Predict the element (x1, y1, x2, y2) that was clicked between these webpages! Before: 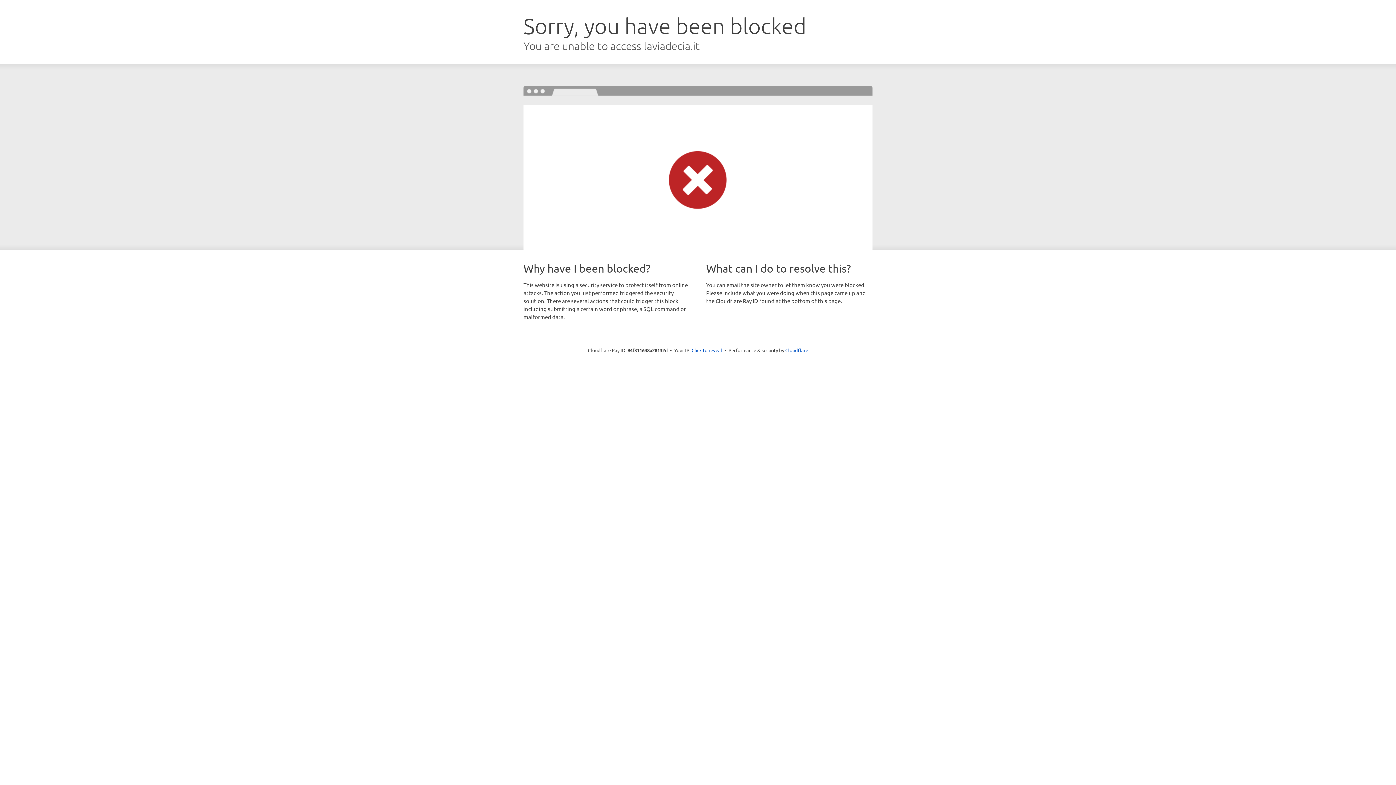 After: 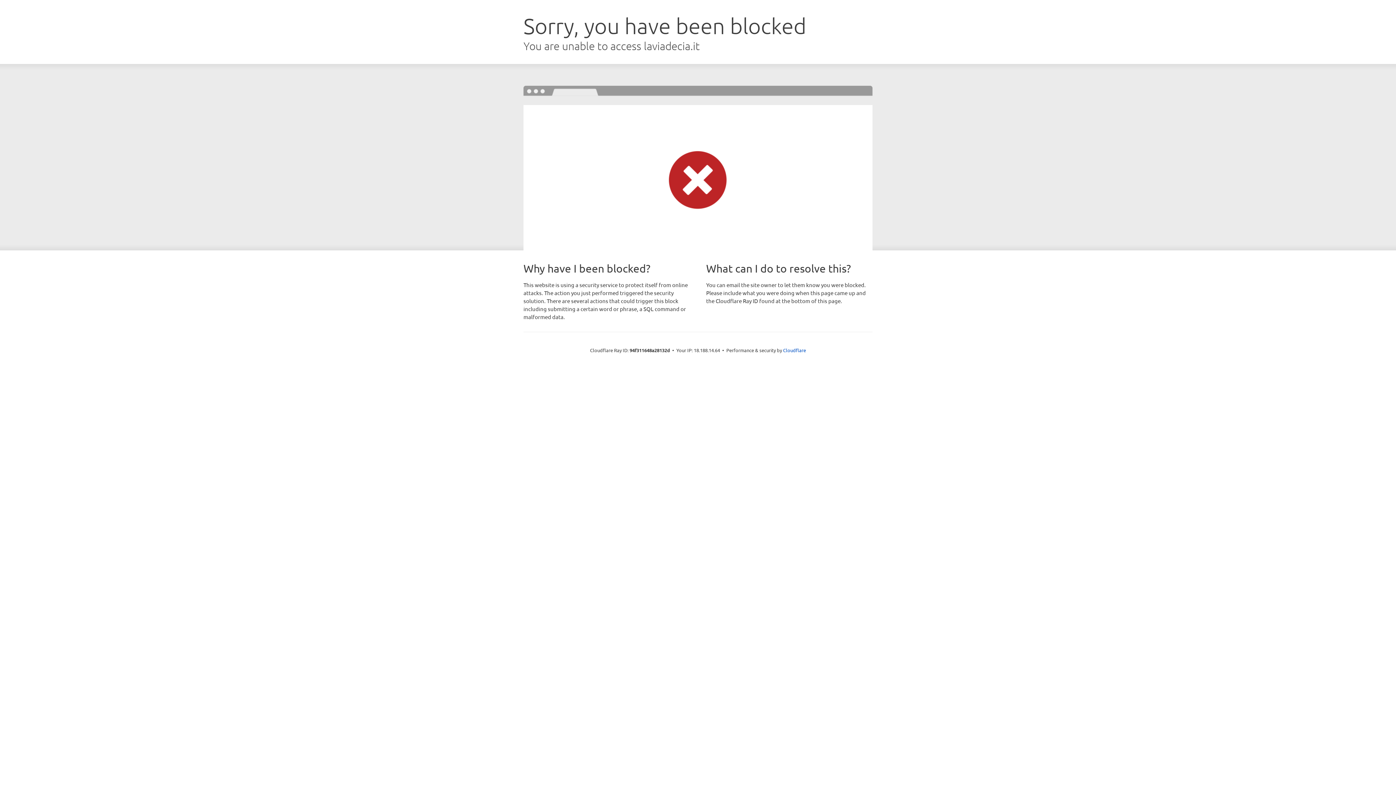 Action: label: Click to reveal bbox: (691, 346, 722, 353)